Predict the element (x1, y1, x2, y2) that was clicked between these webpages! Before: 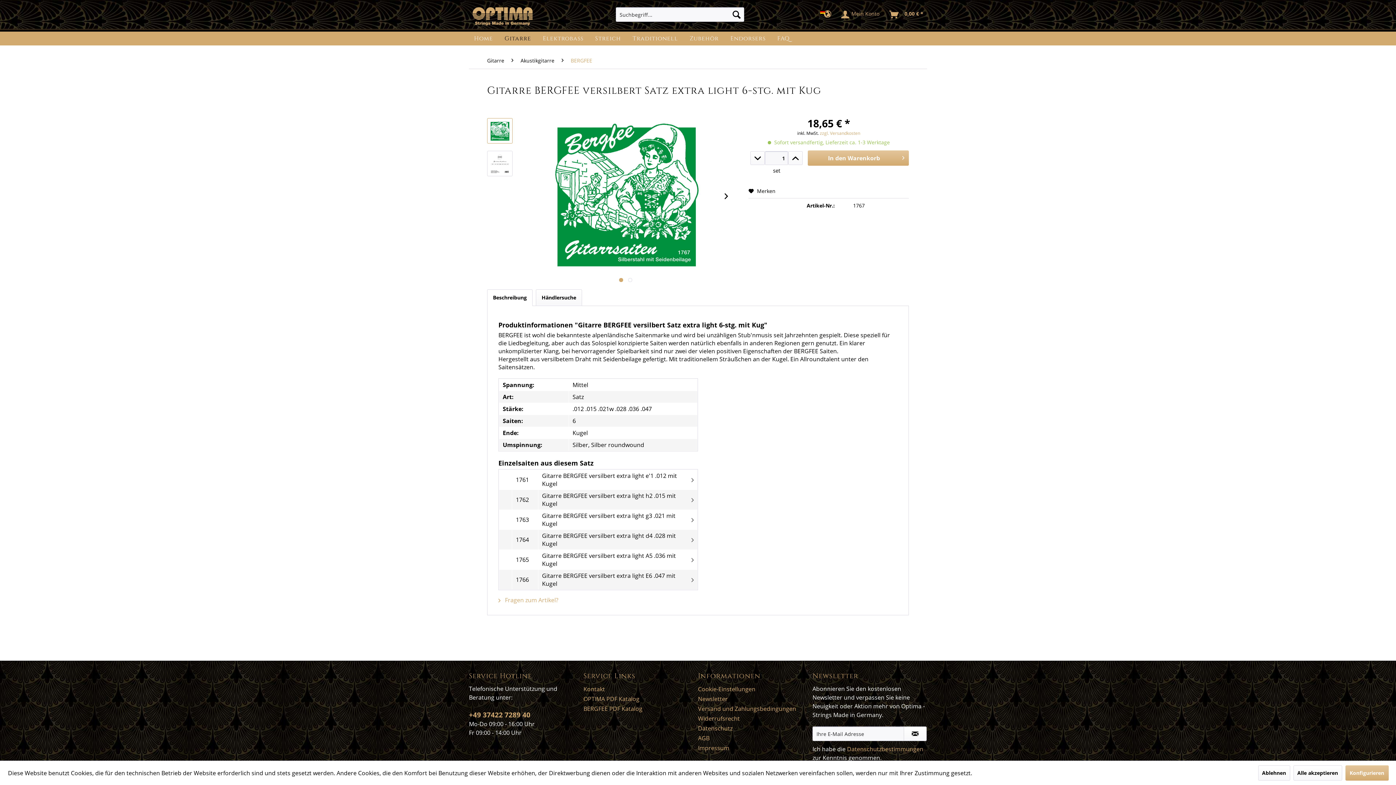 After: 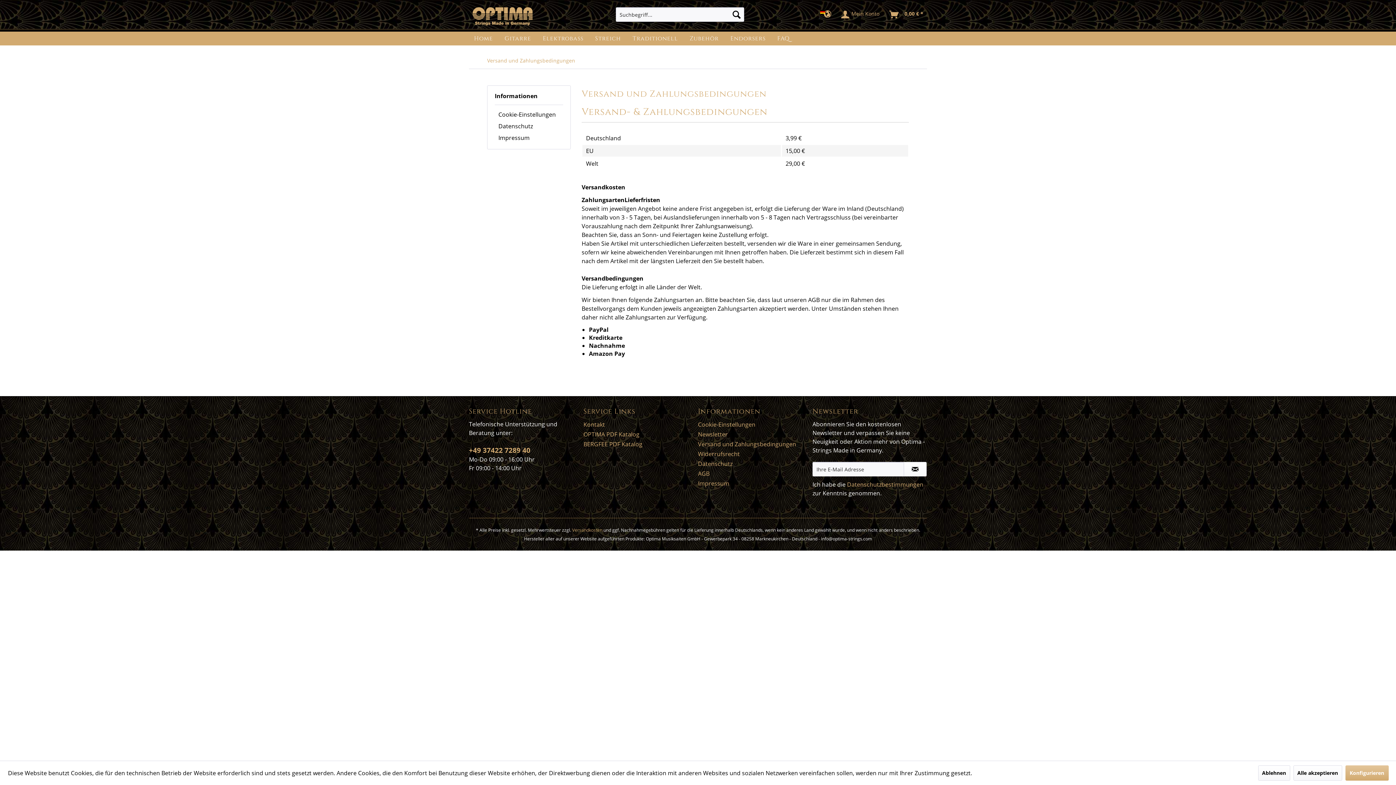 Action: bbox: (698, 704, 809, 714) label: Versand und Zahlungsbedingungen